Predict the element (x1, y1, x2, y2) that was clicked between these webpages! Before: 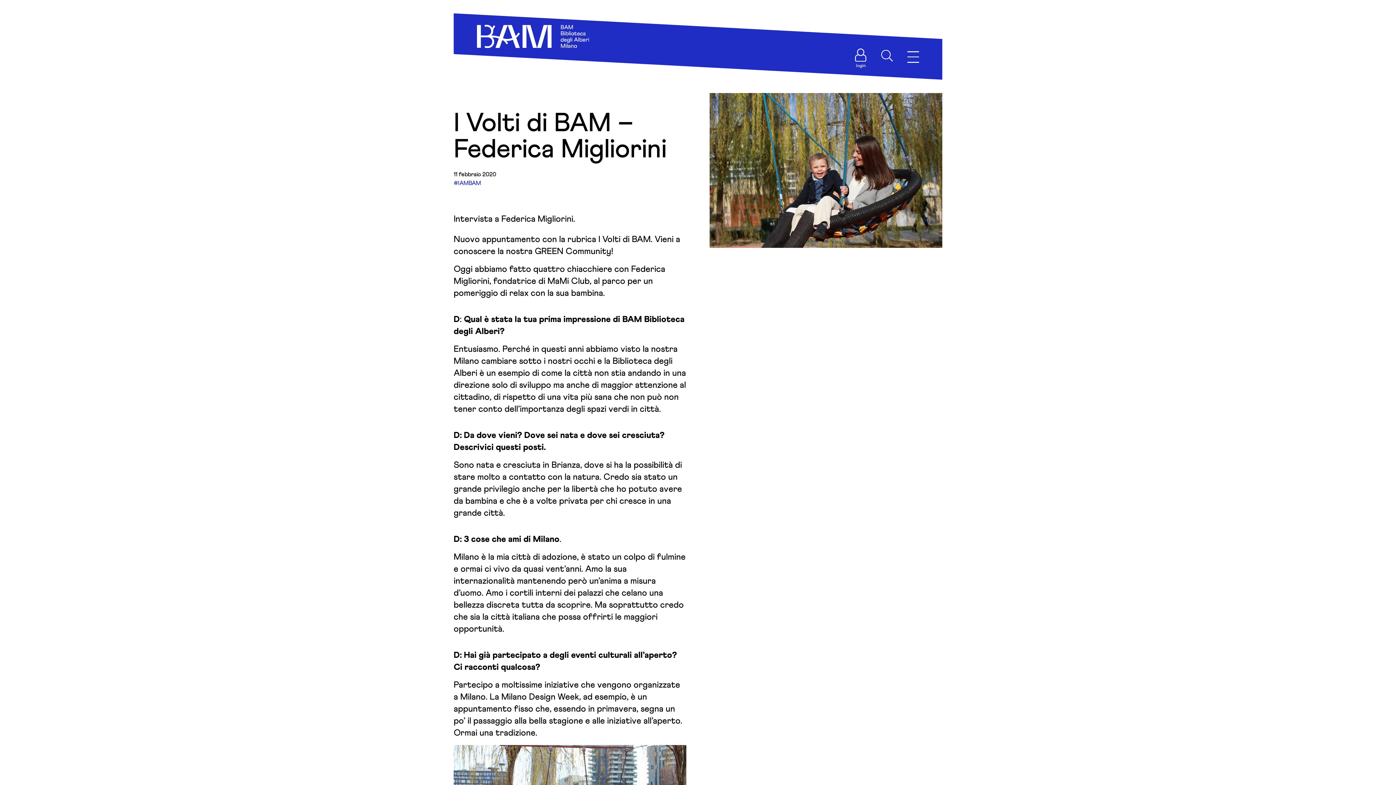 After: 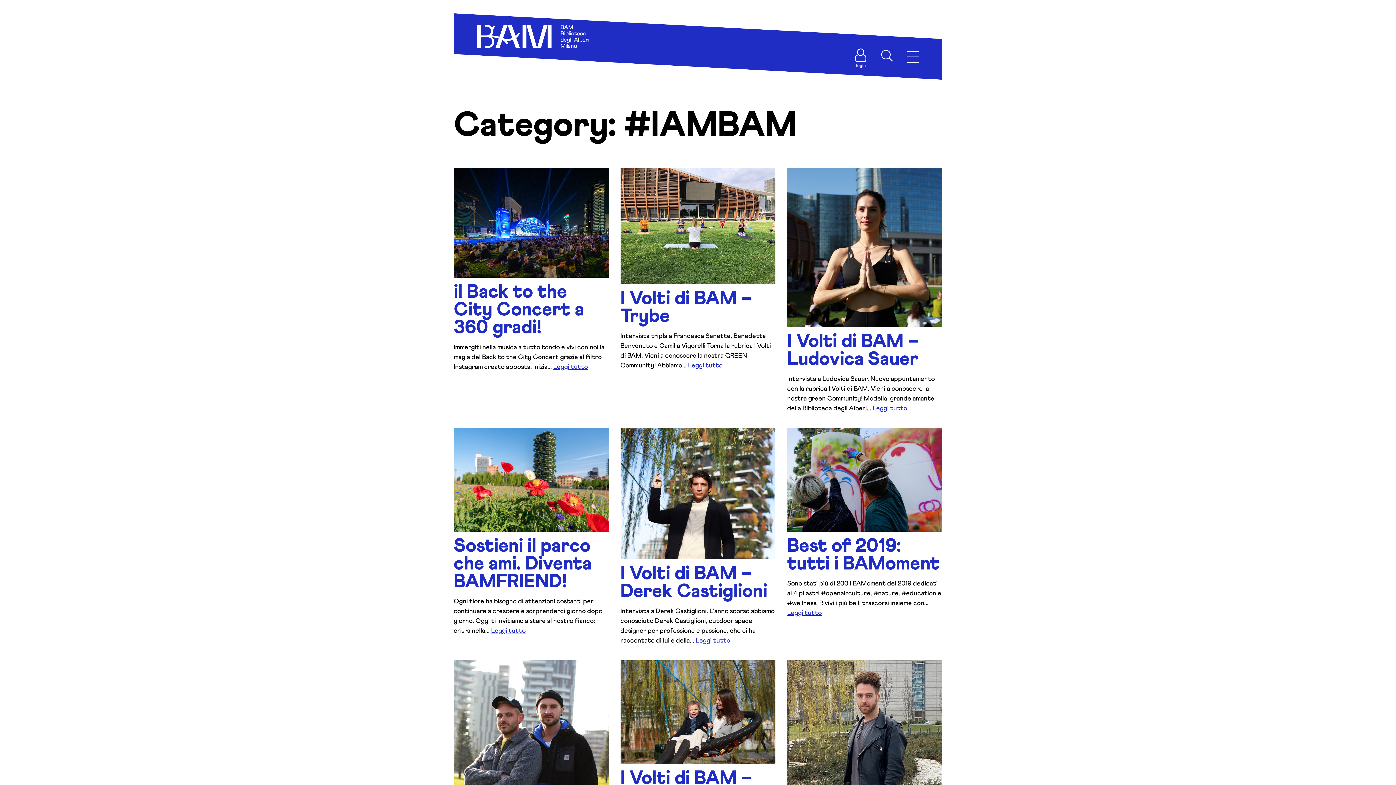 Action: label: #IAMBAM bbox: (453, 180, 481, 186)